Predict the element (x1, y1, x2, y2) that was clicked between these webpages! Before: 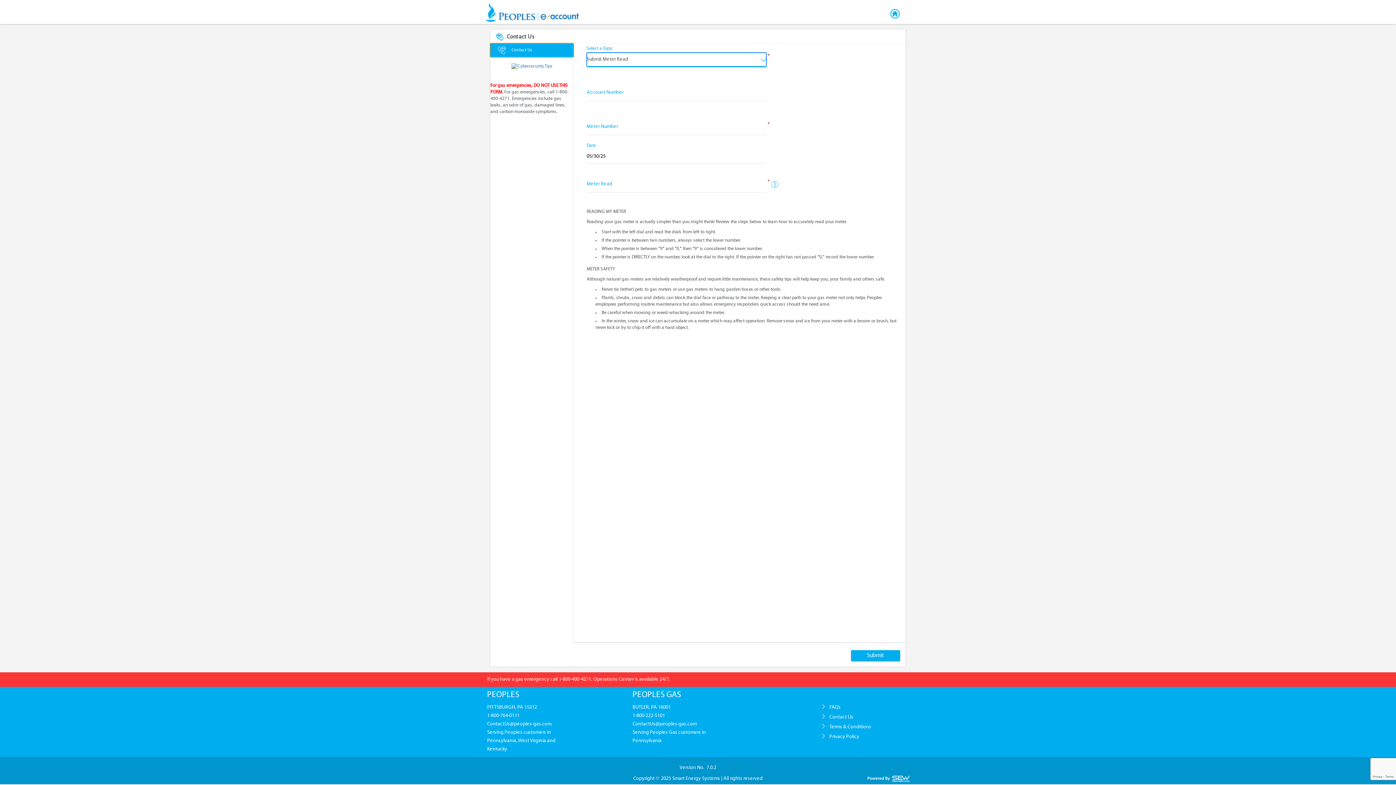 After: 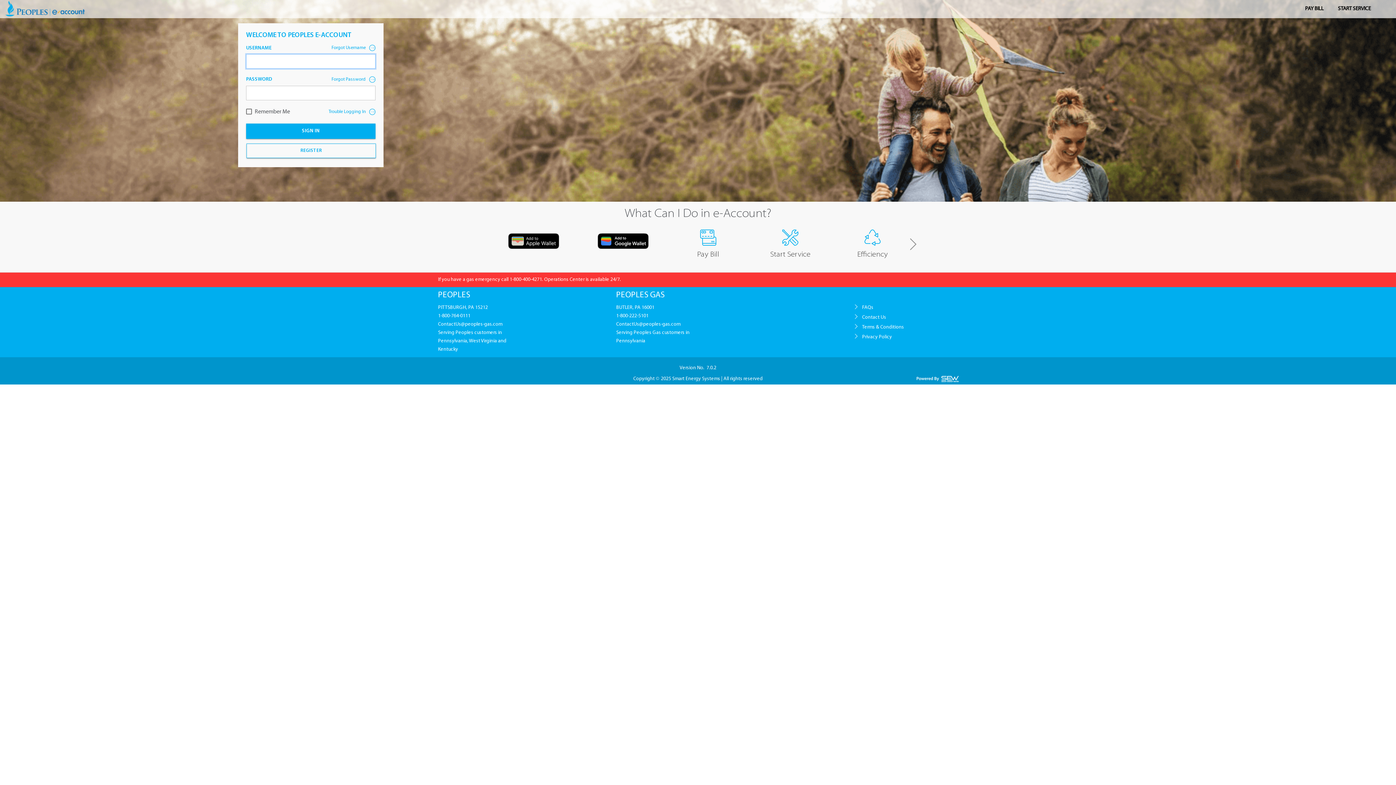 Action: label: LinkButton Back to Login bbox: (890, 9, 902, 18)